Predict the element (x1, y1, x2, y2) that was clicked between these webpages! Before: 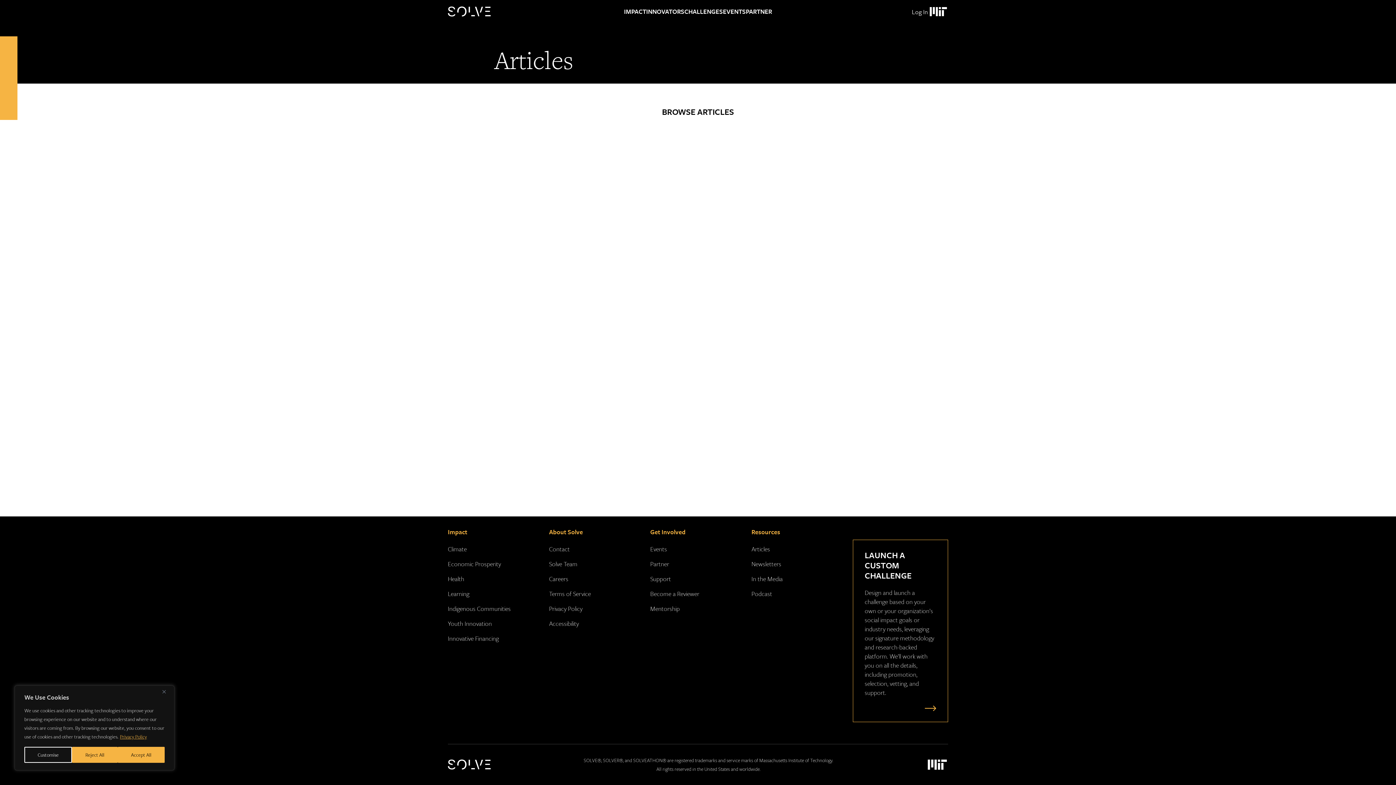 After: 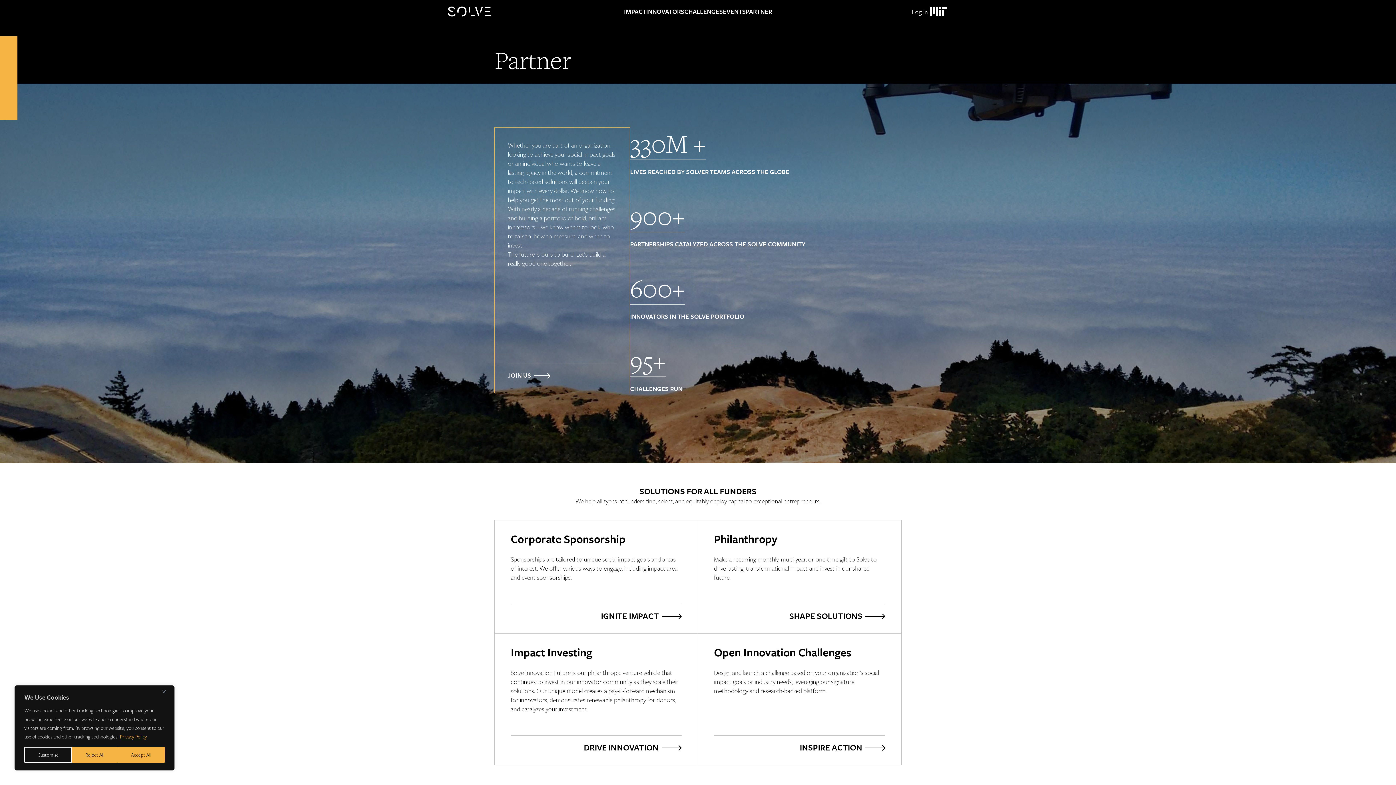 Action: bbox: (650, 559, 669, 568) label: Partner